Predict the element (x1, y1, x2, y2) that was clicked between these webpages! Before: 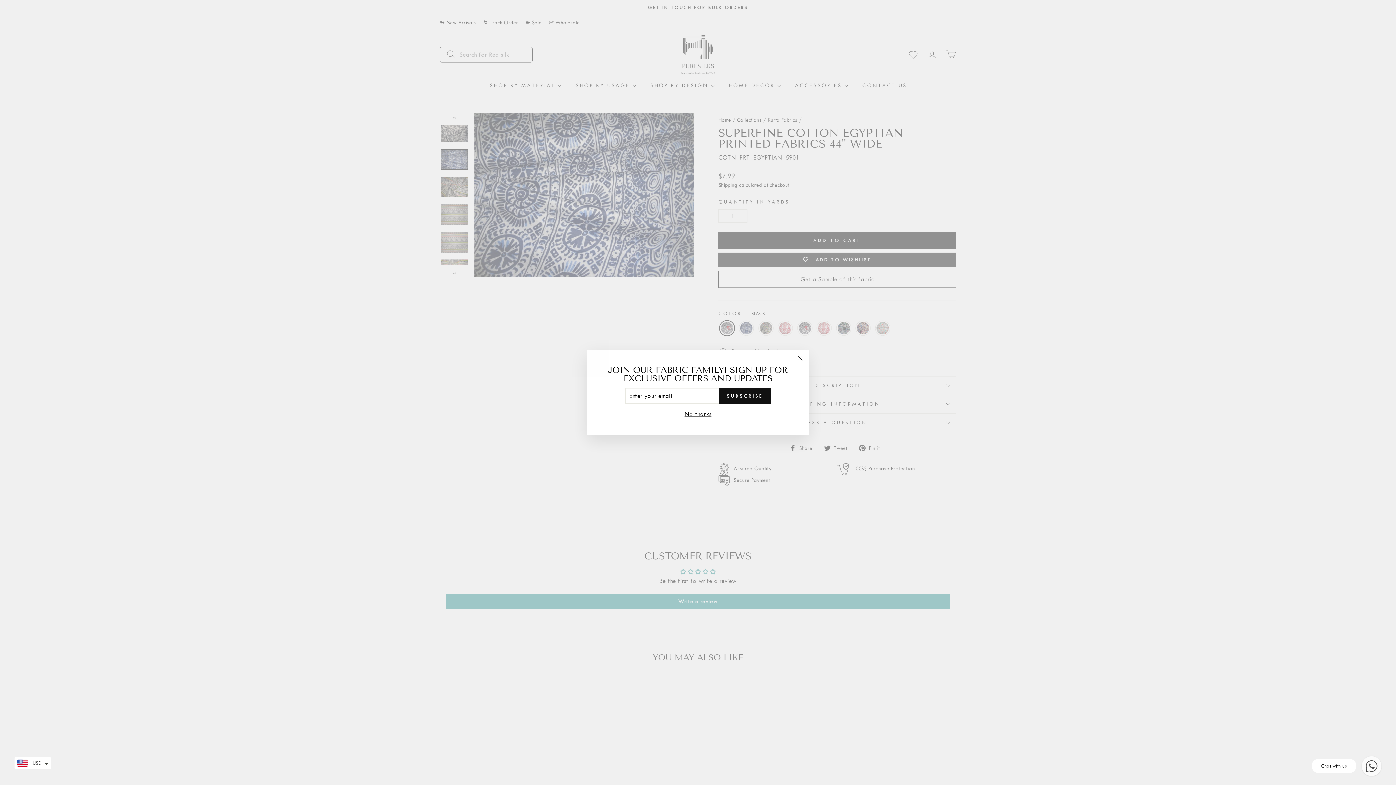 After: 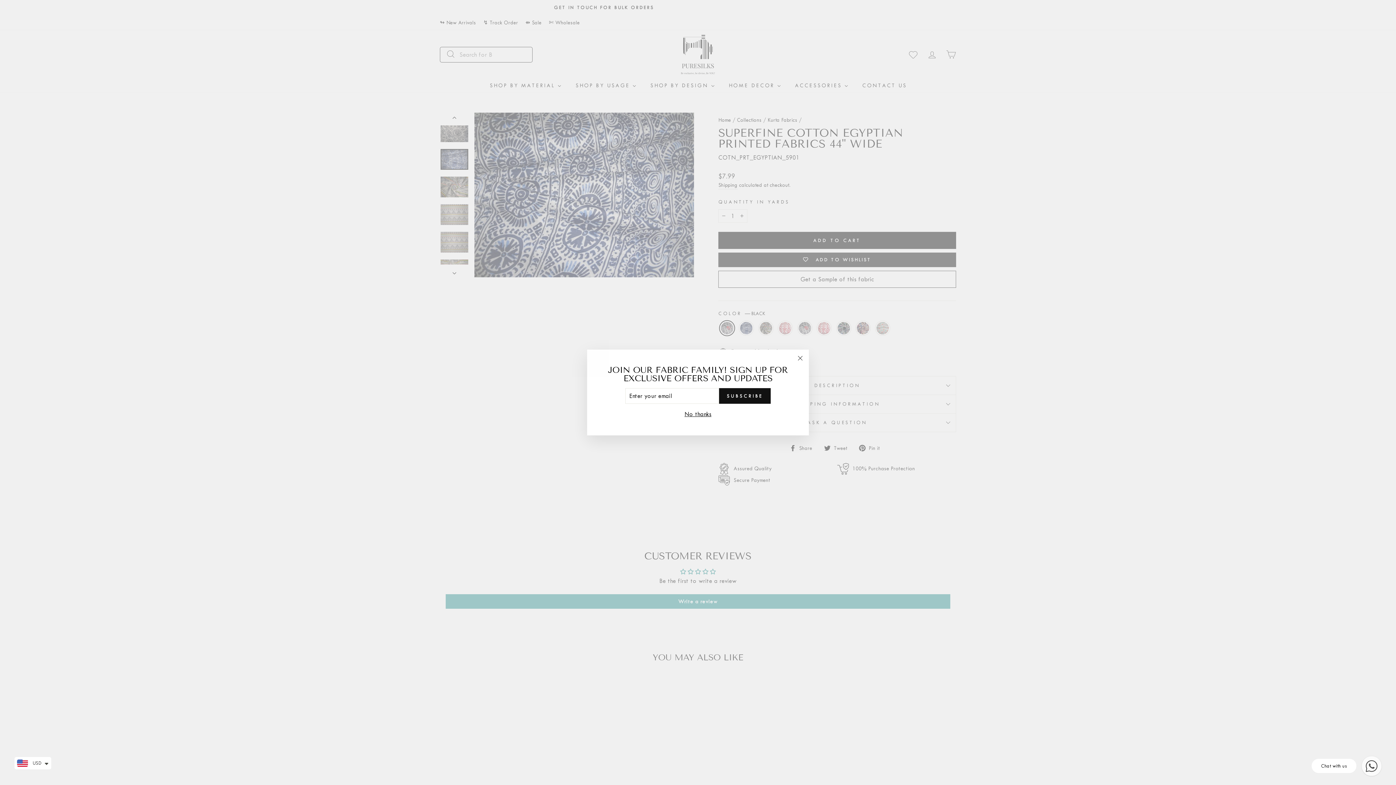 Action: bbox: (1311, 759, 1356, 773) label: Chat with us